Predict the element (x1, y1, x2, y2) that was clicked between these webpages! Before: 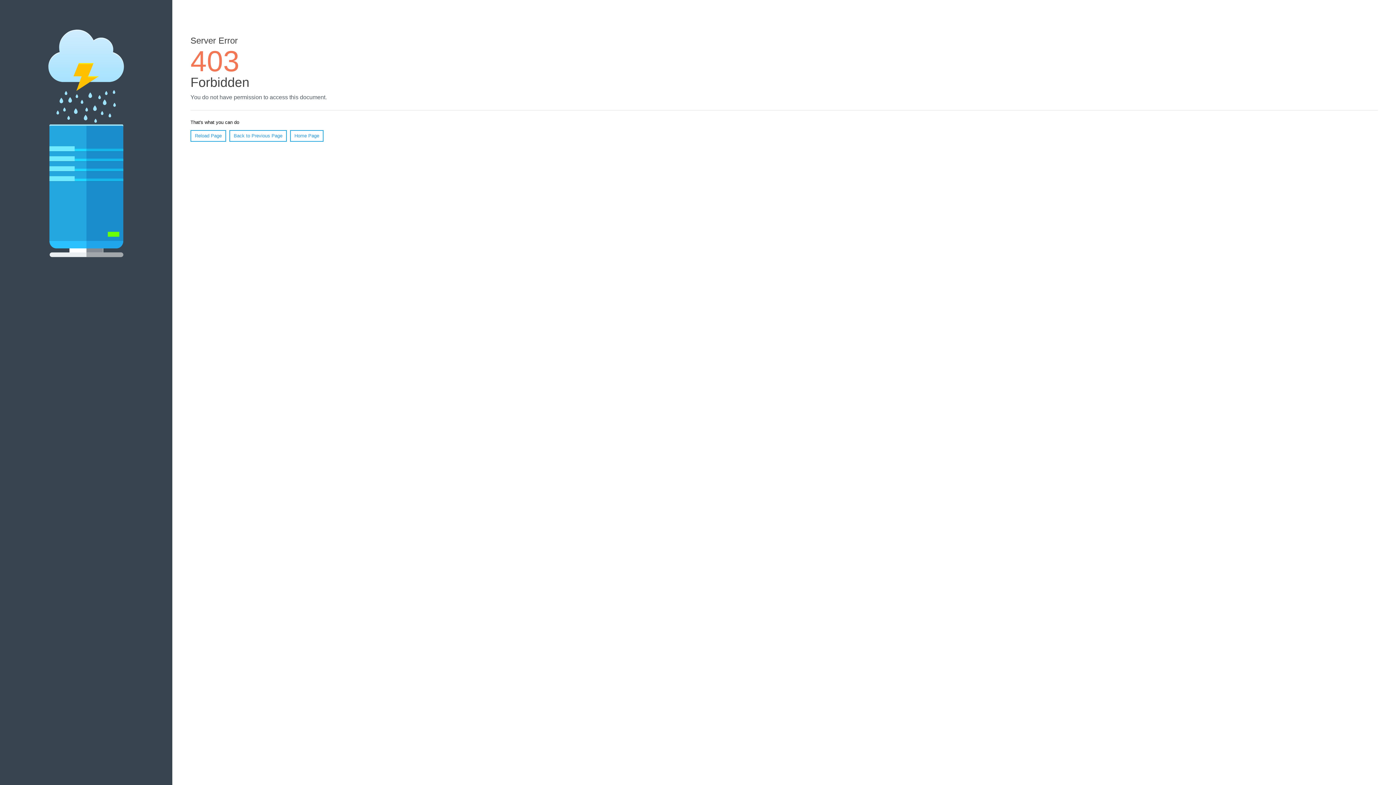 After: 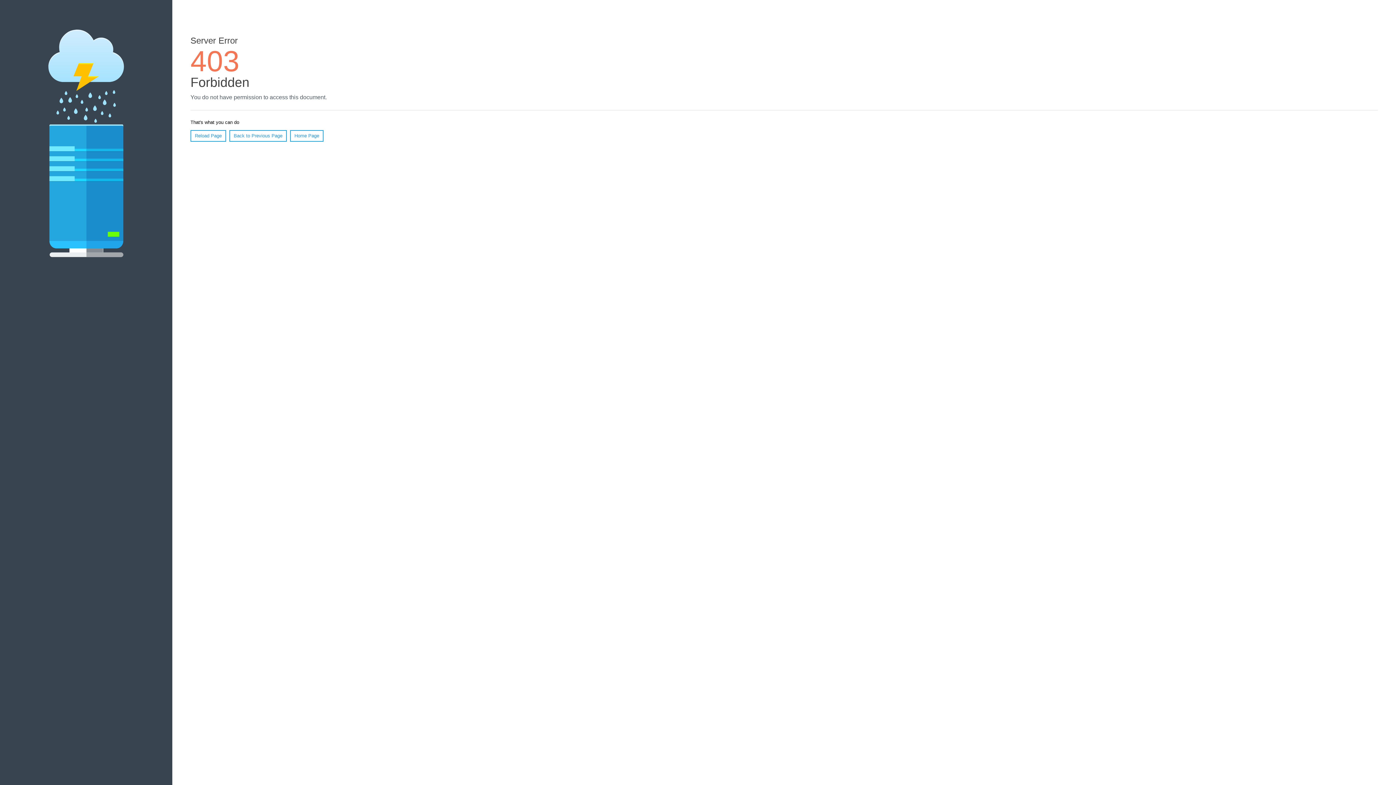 Action: label: Reload Page bbox: (190, 130, 226, 141)